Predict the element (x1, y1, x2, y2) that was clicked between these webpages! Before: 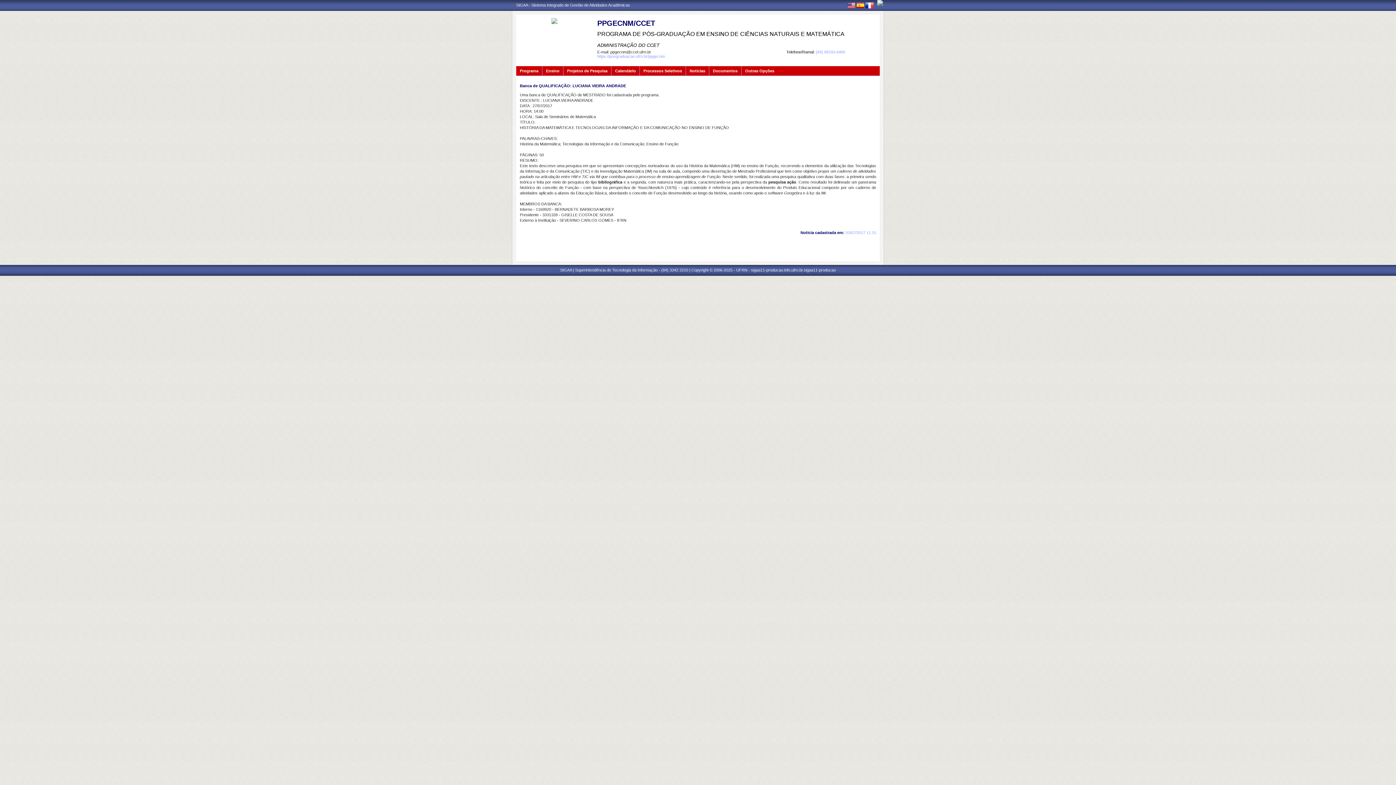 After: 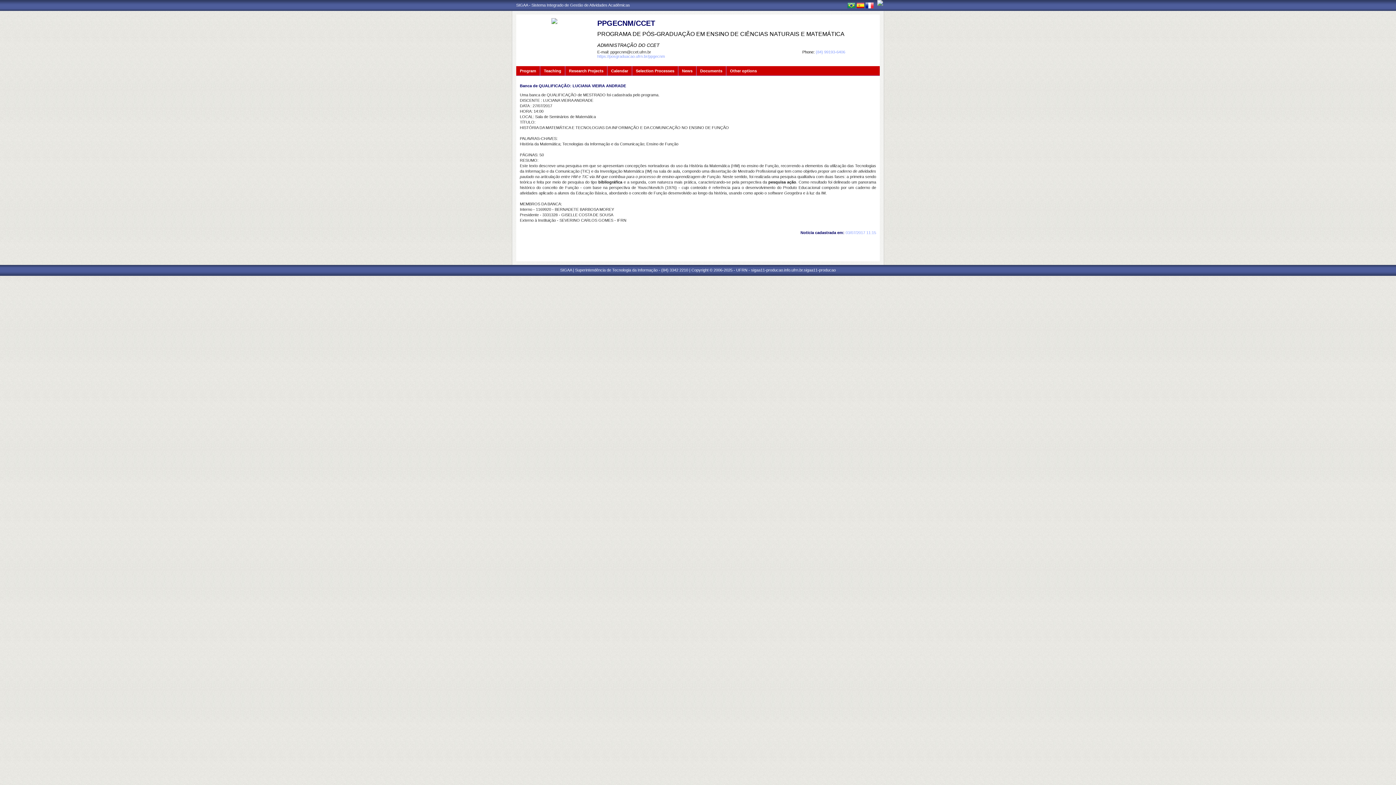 Action: bbox: (847, 4, 855, 9)